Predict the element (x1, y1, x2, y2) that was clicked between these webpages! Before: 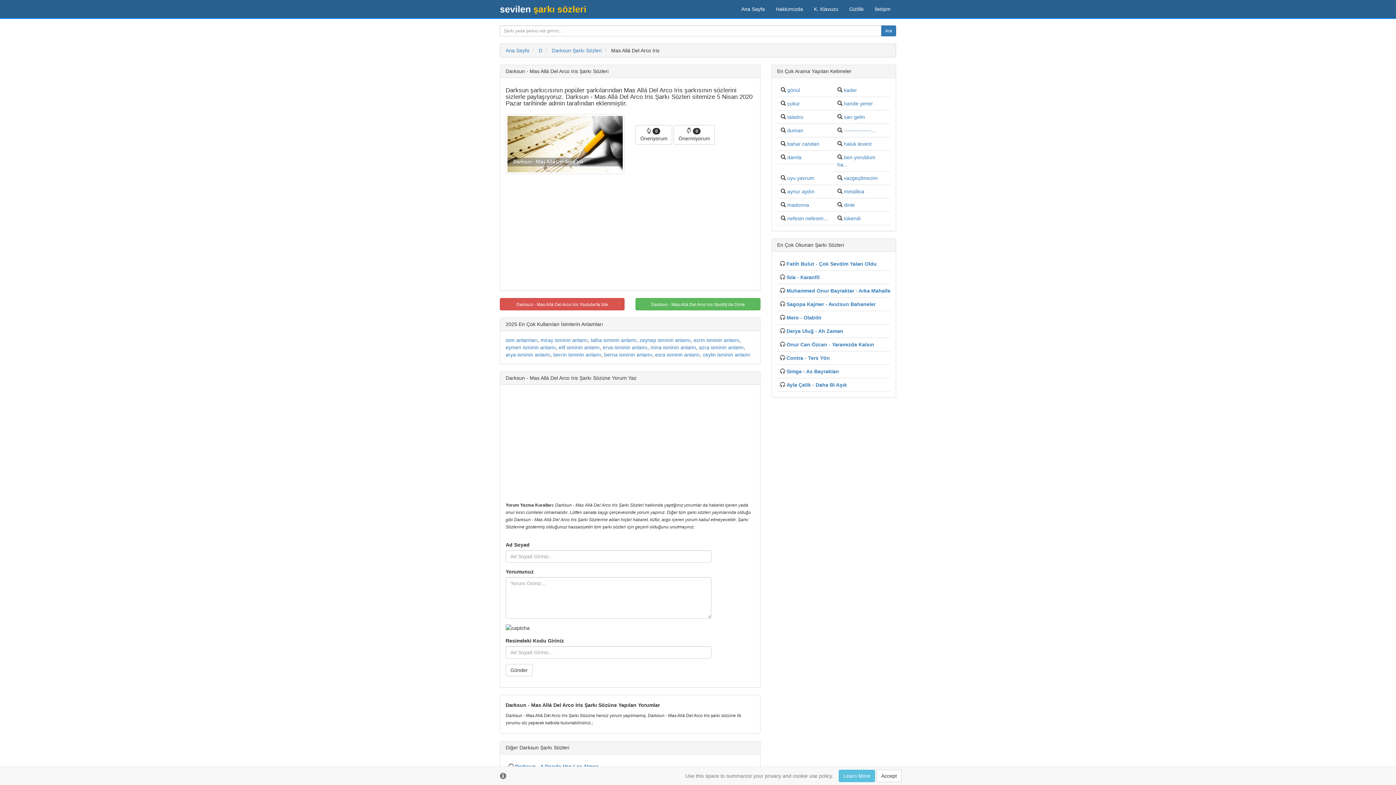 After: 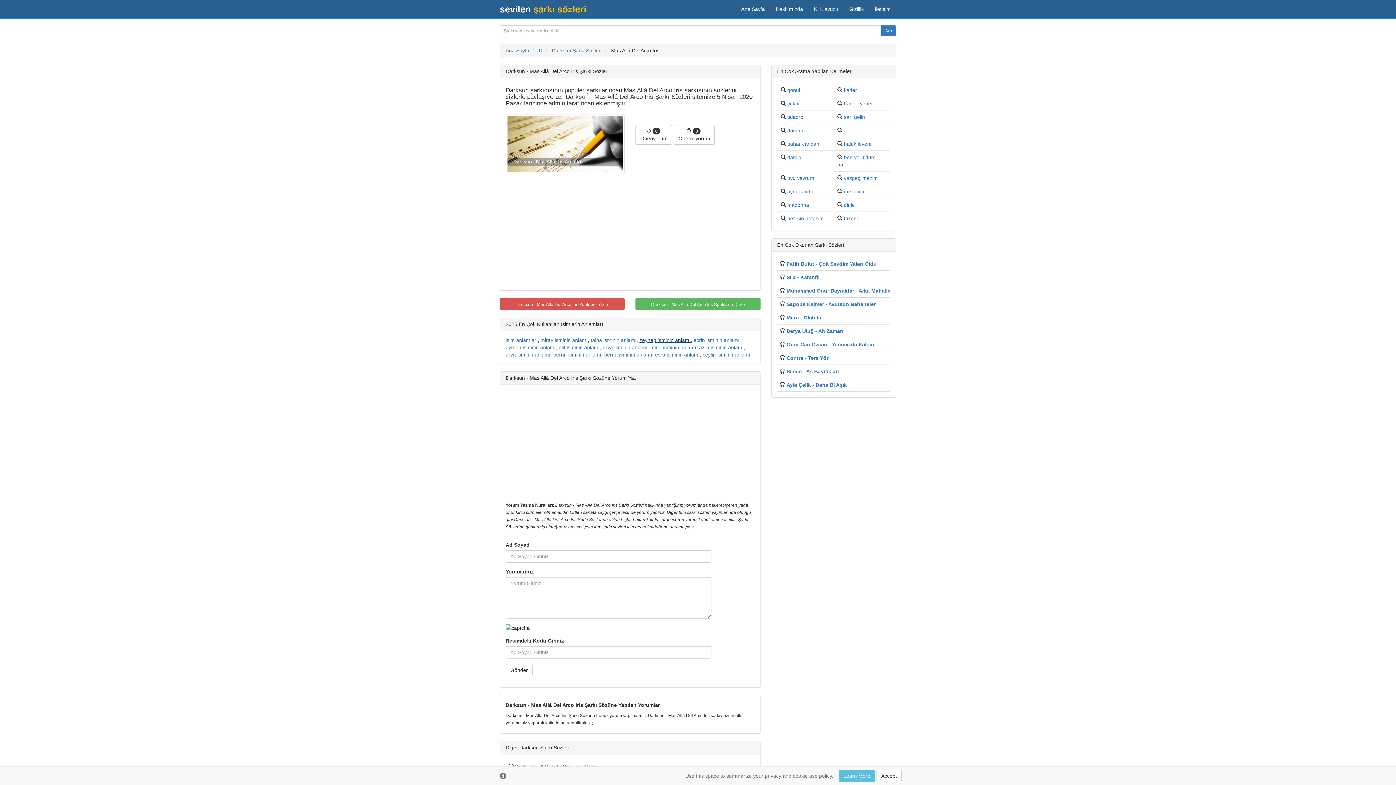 Action: bbox: (639, 337, 690, 343) label: zeynep isminin anlamı